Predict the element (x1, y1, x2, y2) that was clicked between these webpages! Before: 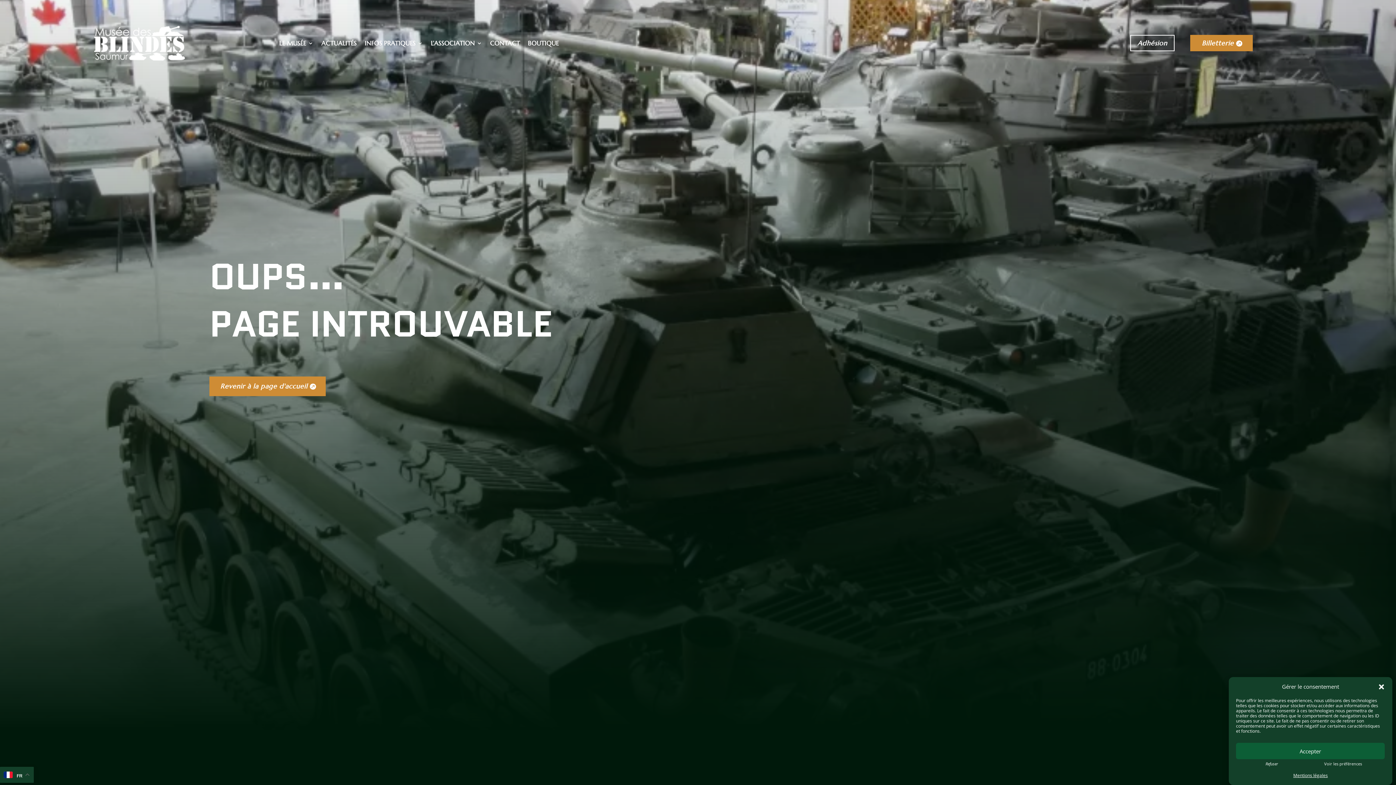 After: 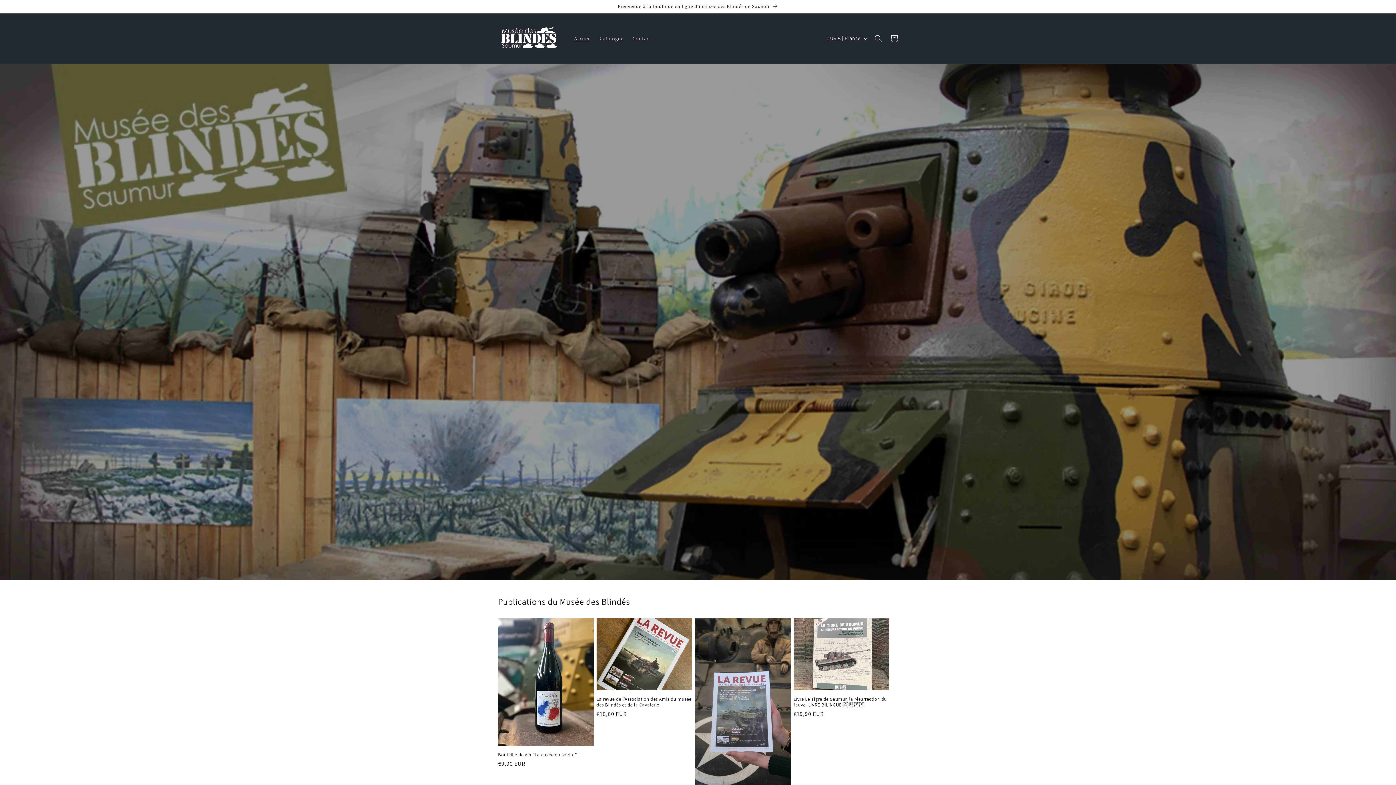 Action: bbox: (528, 40, 558, 48) label: BOUTIQUE